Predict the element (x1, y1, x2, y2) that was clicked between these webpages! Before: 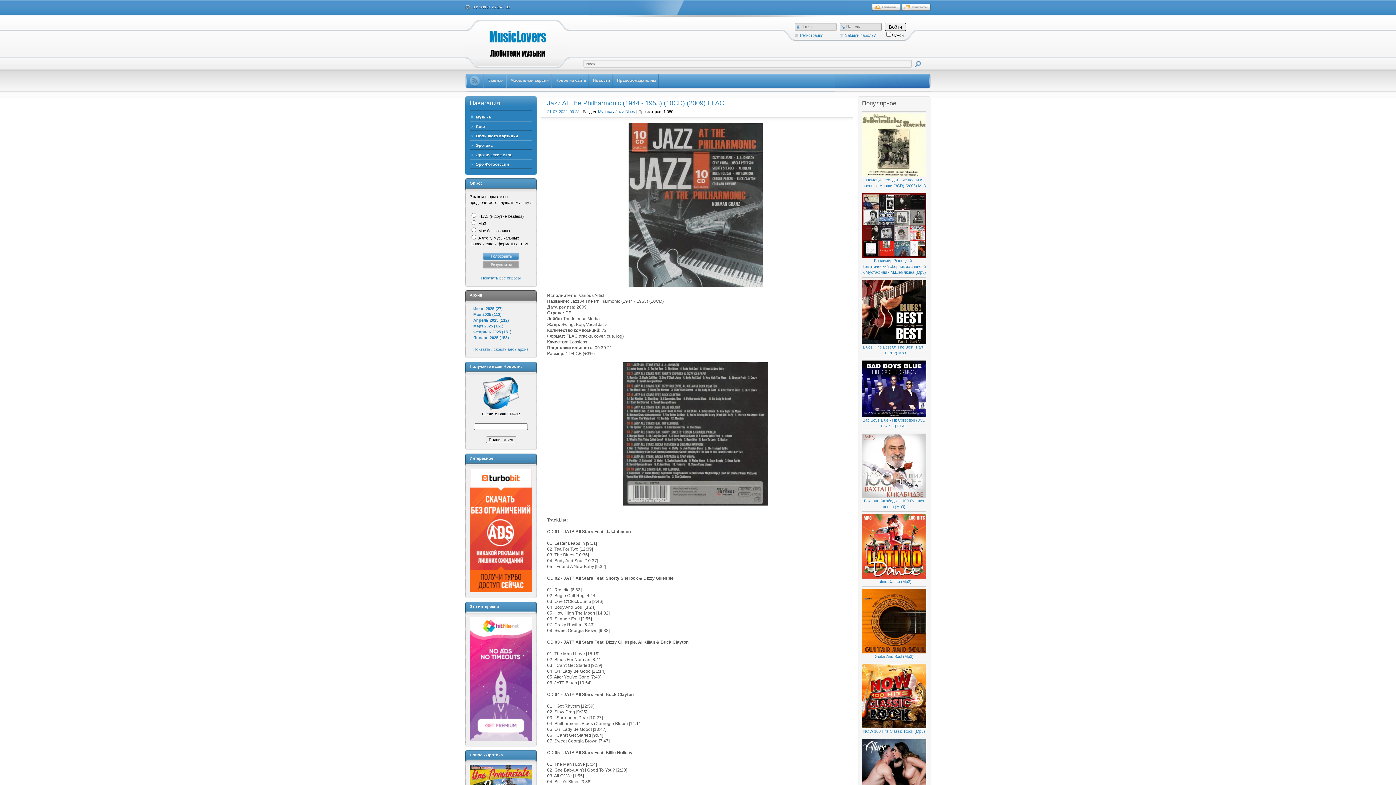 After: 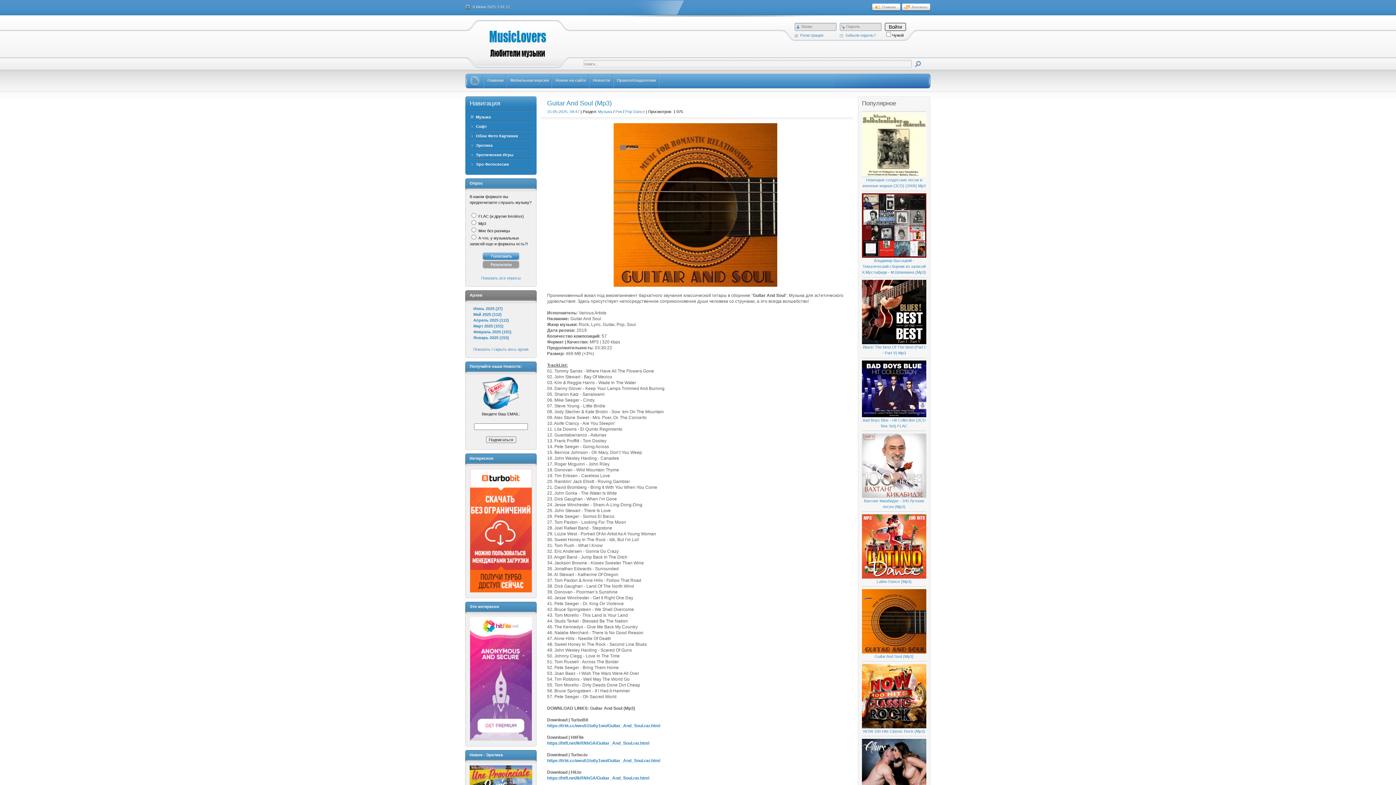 Action: label: 

Guitar And Soul (Mp3) bbox: (862, 650, 926, 659)